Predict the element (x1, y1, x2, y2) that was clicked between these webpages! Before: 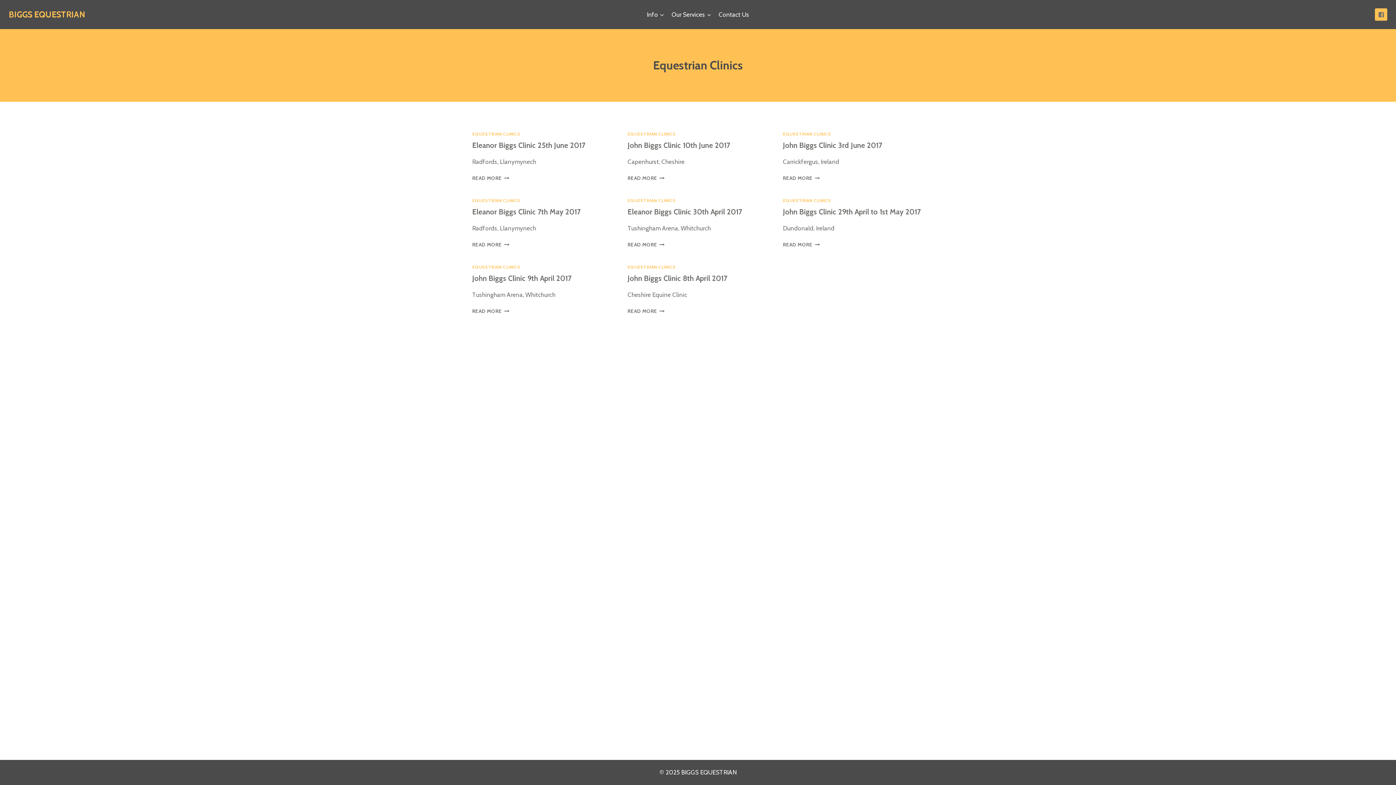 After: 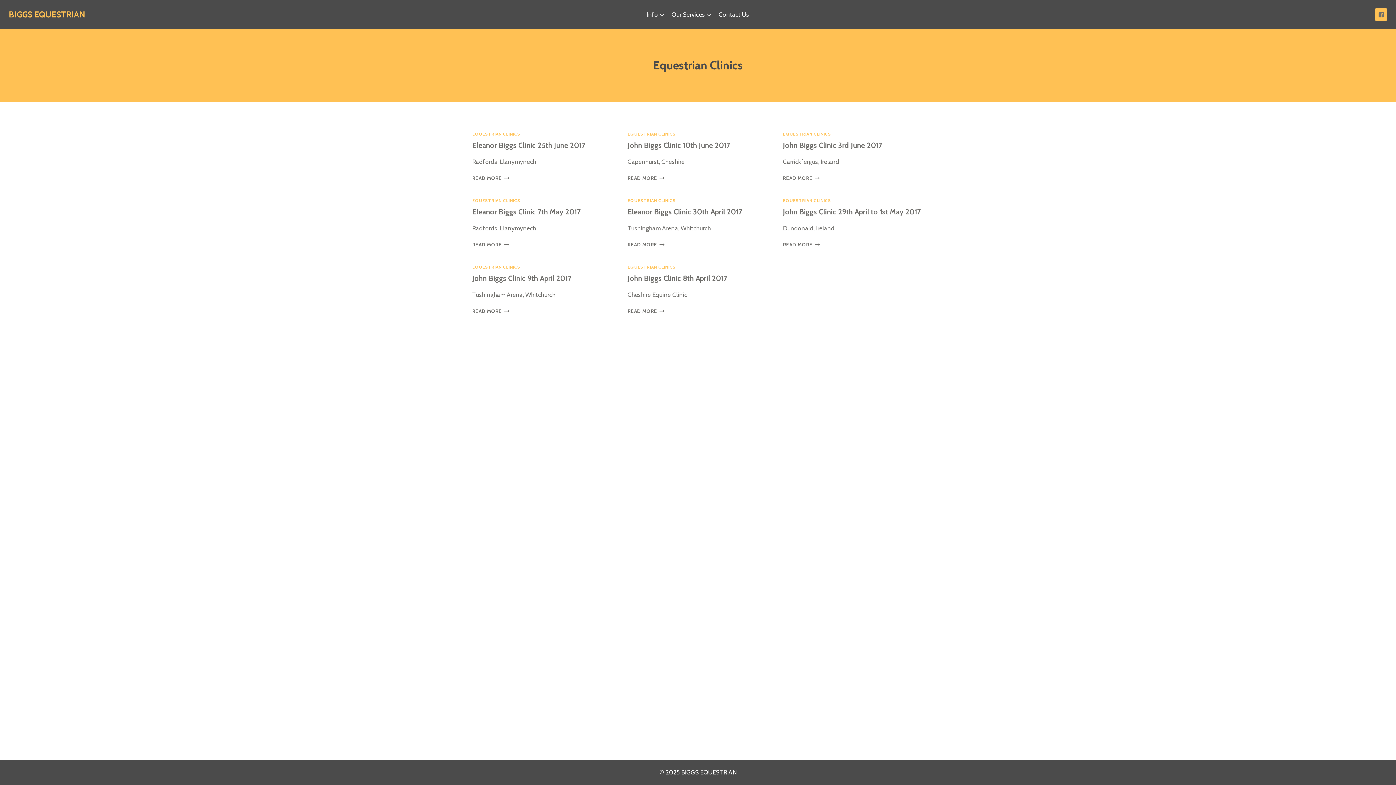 Action: bbox: (472, 264, 520, 269) label: EQUESTRIAN CLINICS